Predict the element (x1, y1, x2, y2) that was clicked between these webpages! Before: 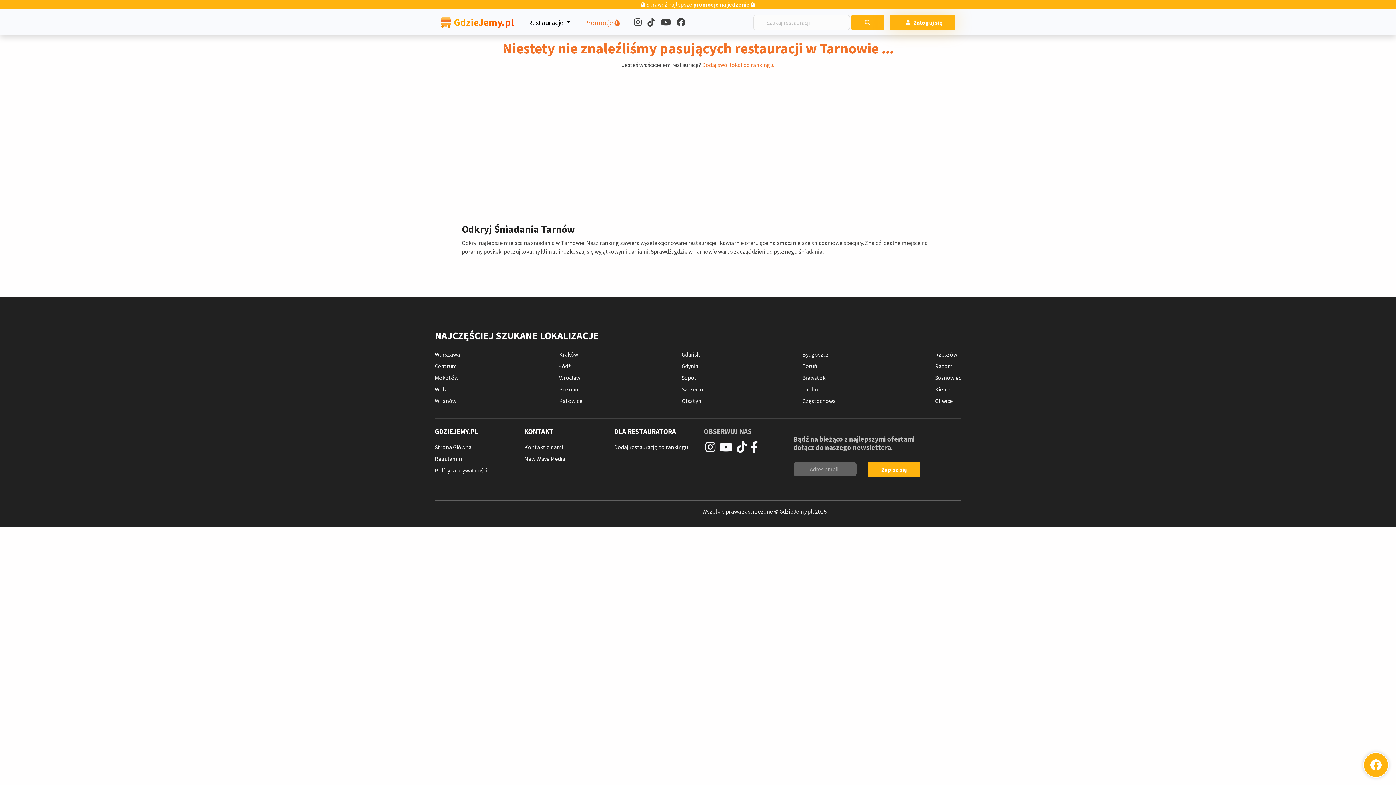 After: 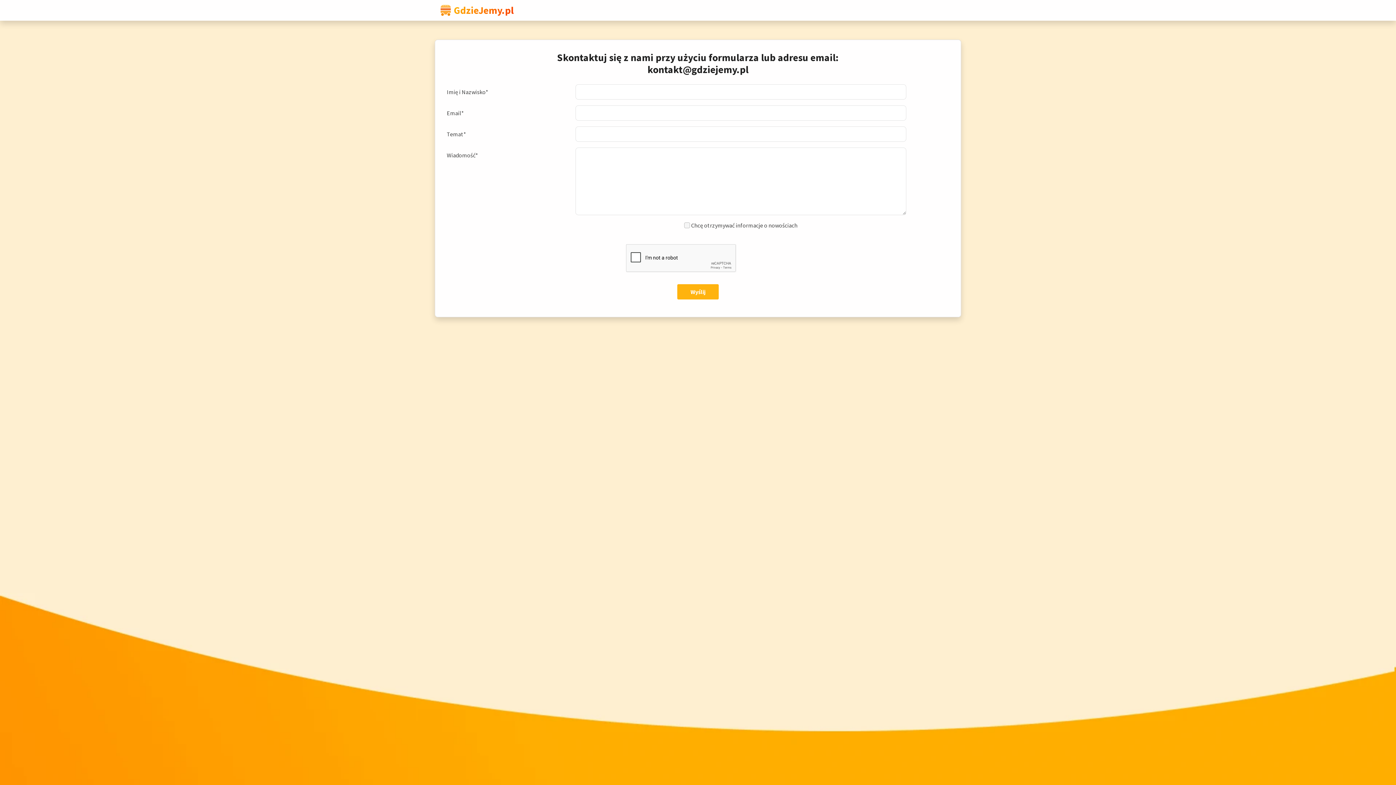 Action: bbox: (524, 443, 563, 450) label: Kontakt z Nami